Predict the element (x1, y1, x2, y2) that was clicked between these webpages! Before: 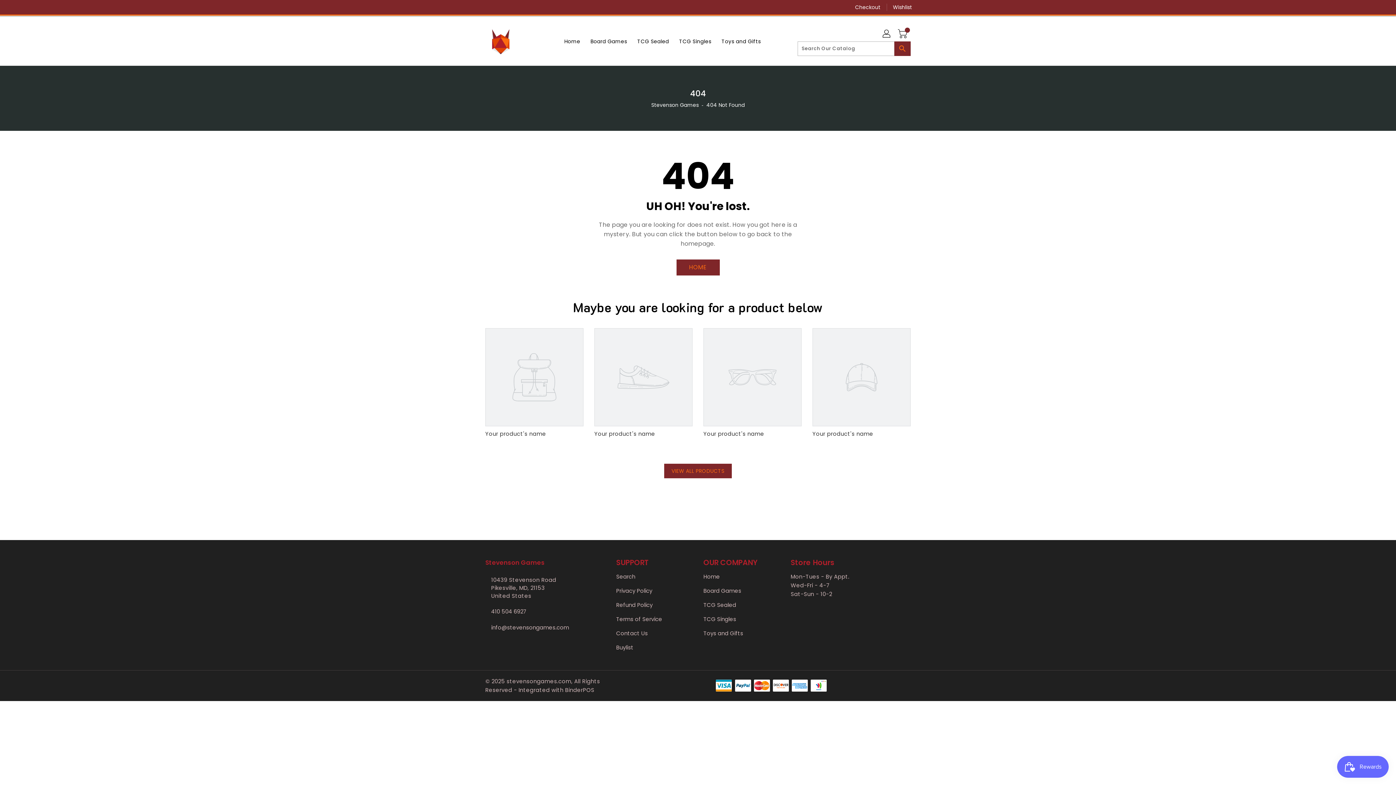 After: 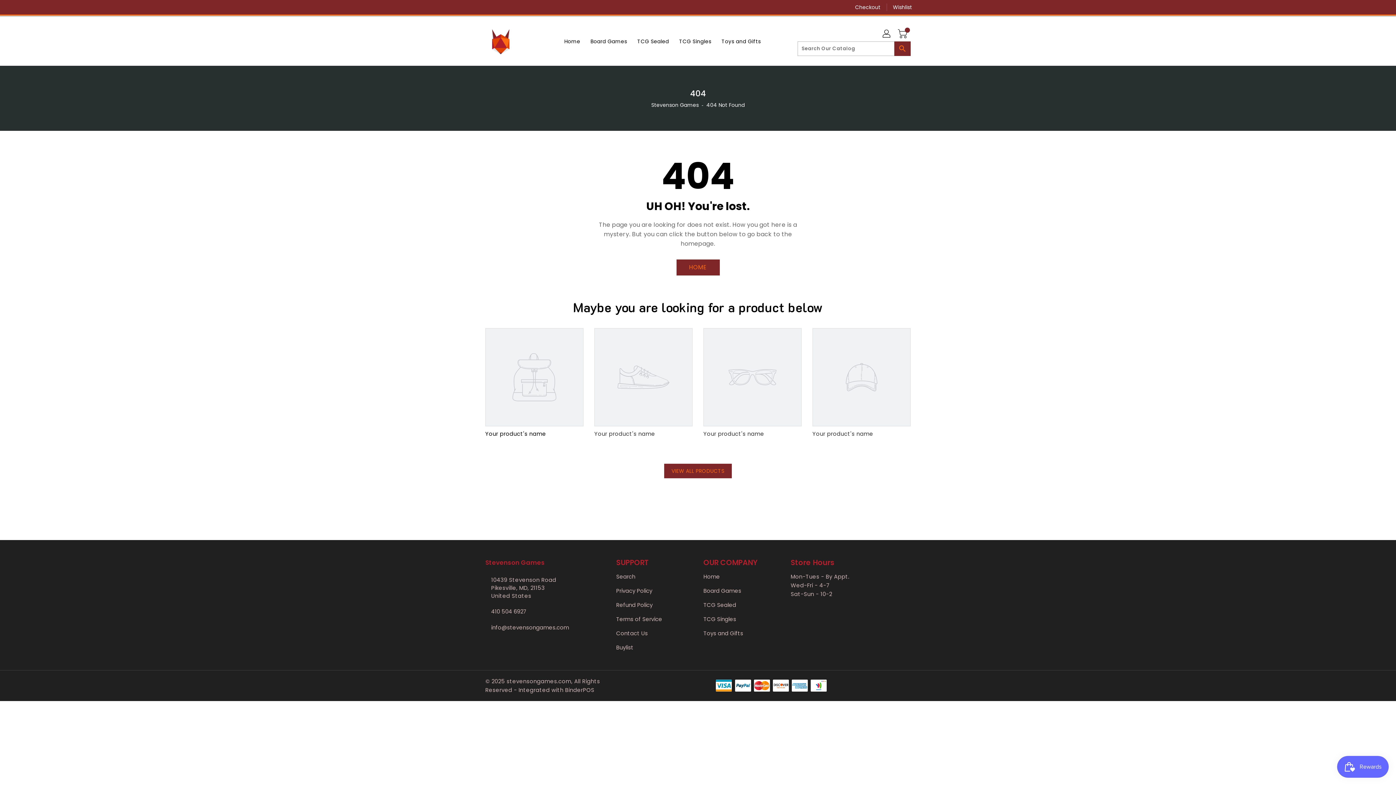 Action: bbox: (485, 328, 583, 451) label: Your product's name
 